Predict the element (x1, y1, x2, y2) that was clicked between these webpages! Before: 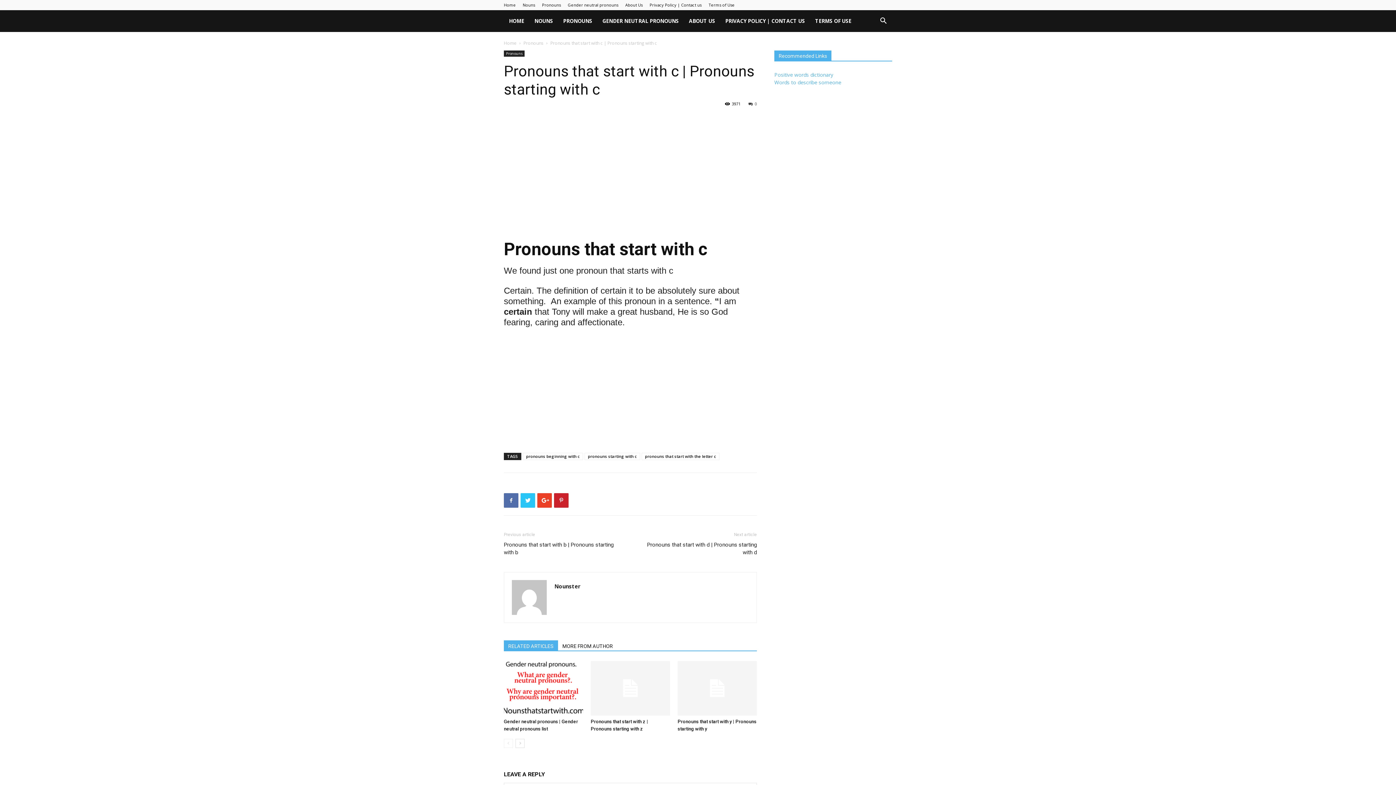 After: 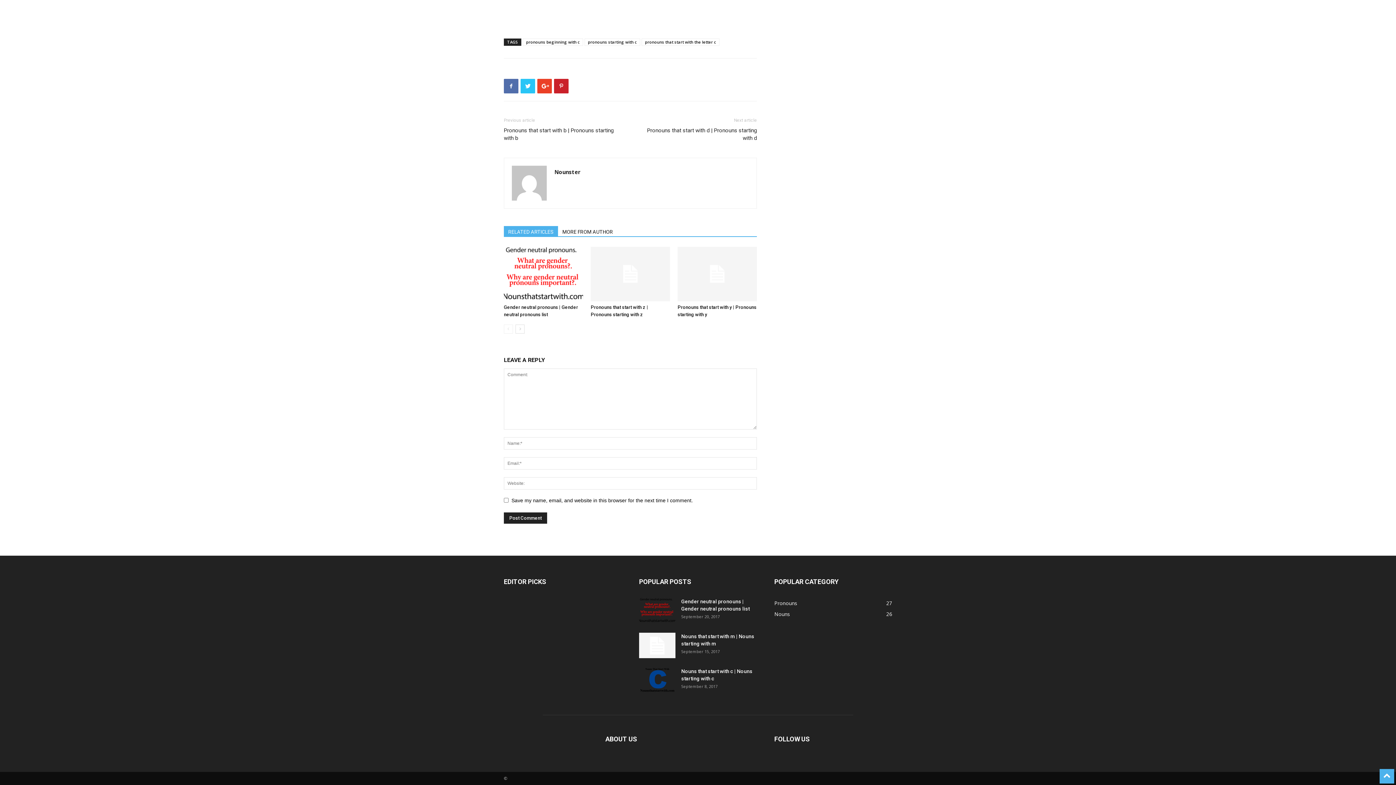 Action: label: 0 bbox: (748, 101, 757, 106)